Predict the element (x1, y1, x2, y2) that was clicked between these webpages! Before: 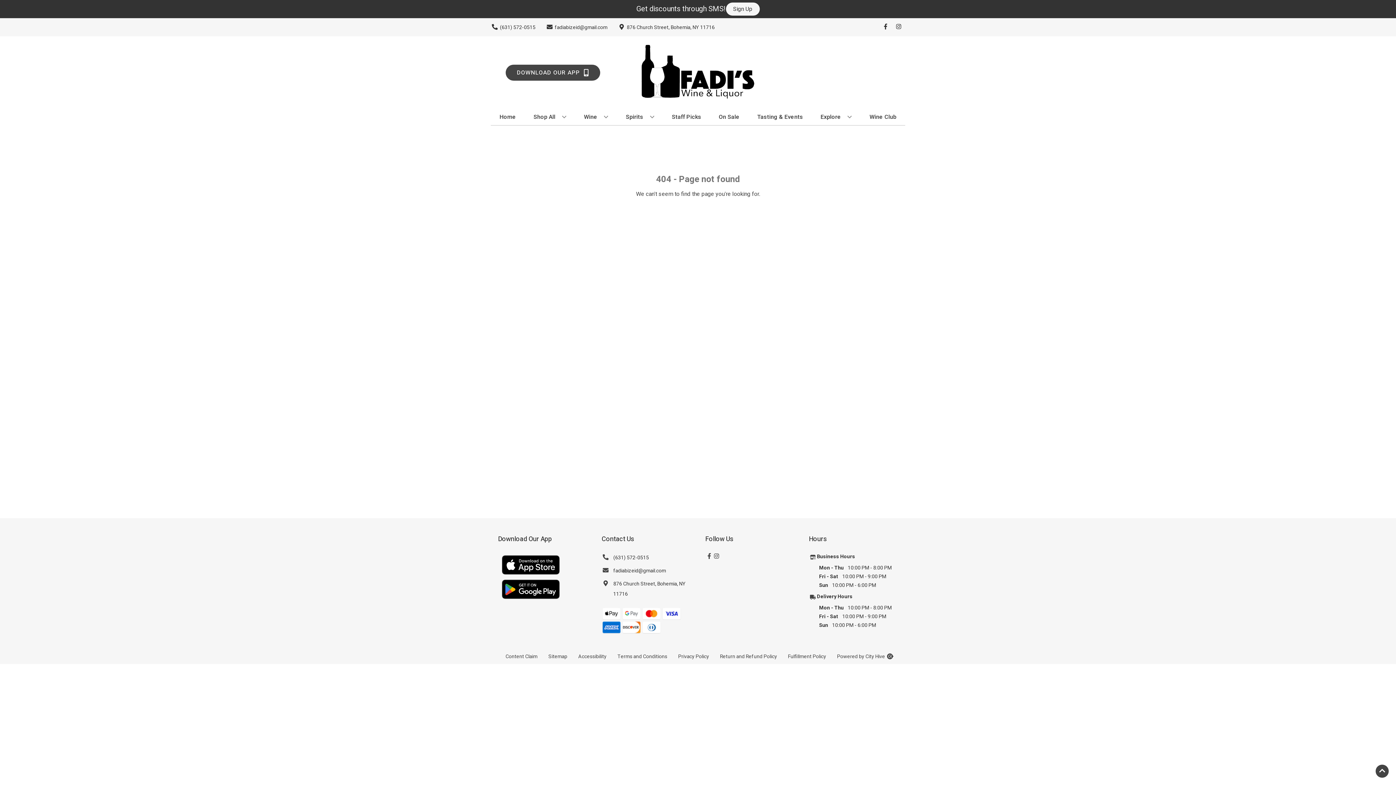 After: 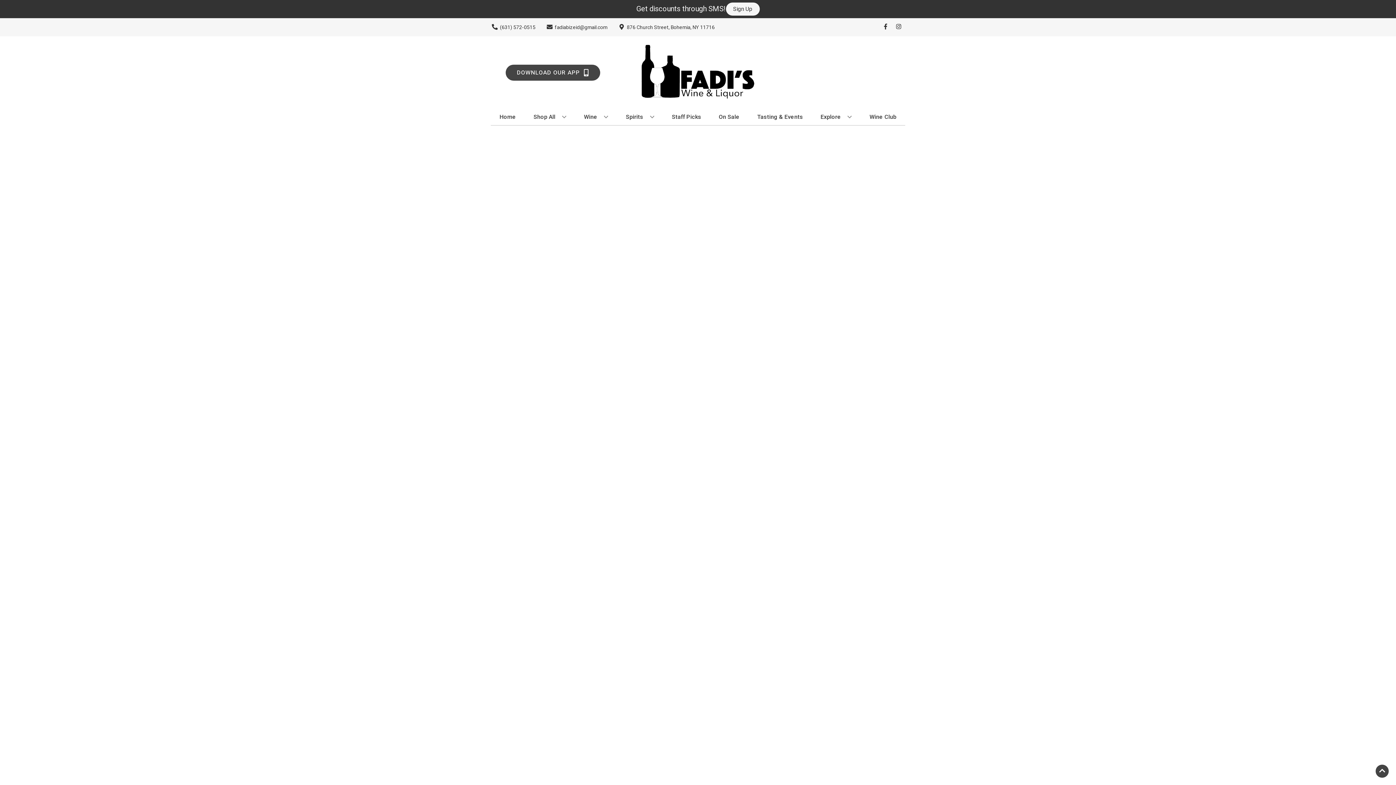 Action: bbox: (669, 109, 704, 125) label: Staff Picks